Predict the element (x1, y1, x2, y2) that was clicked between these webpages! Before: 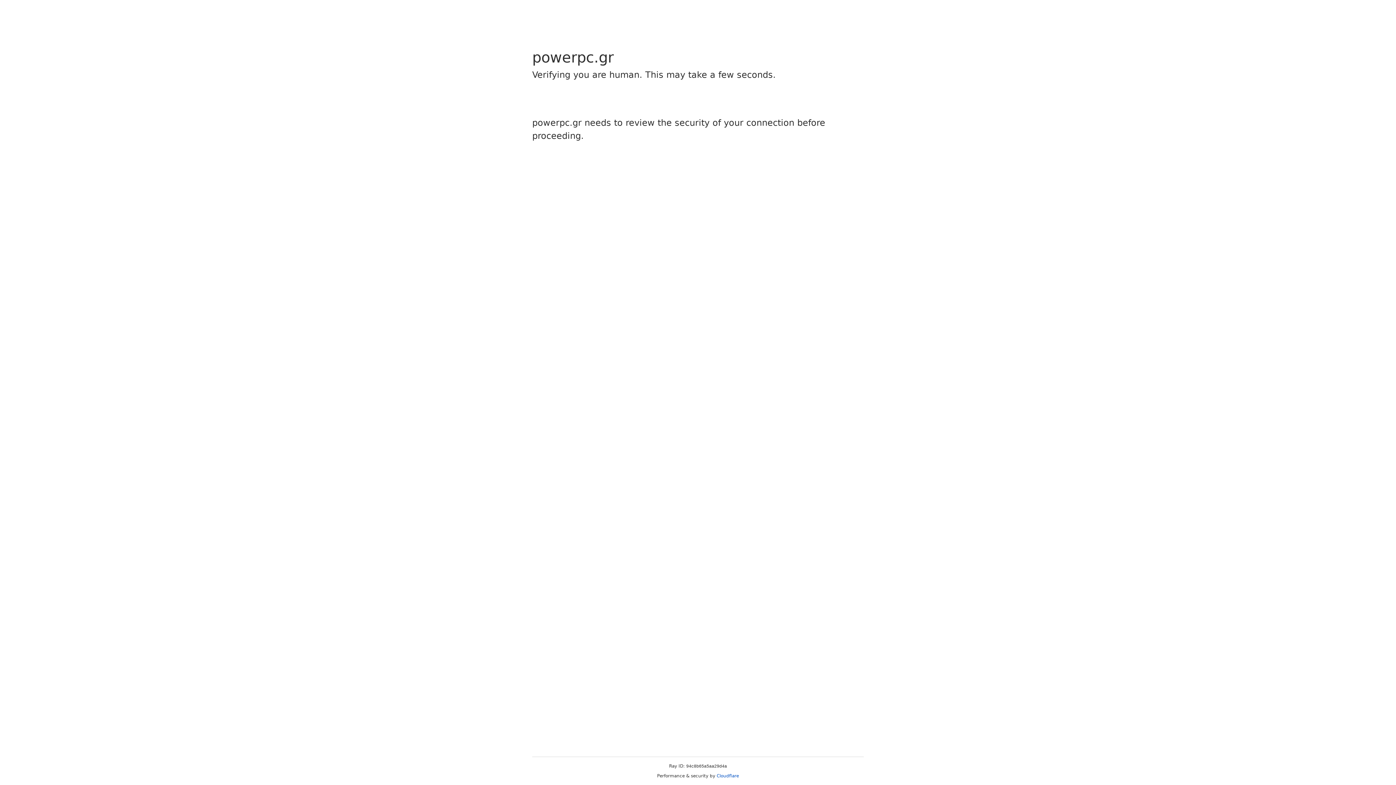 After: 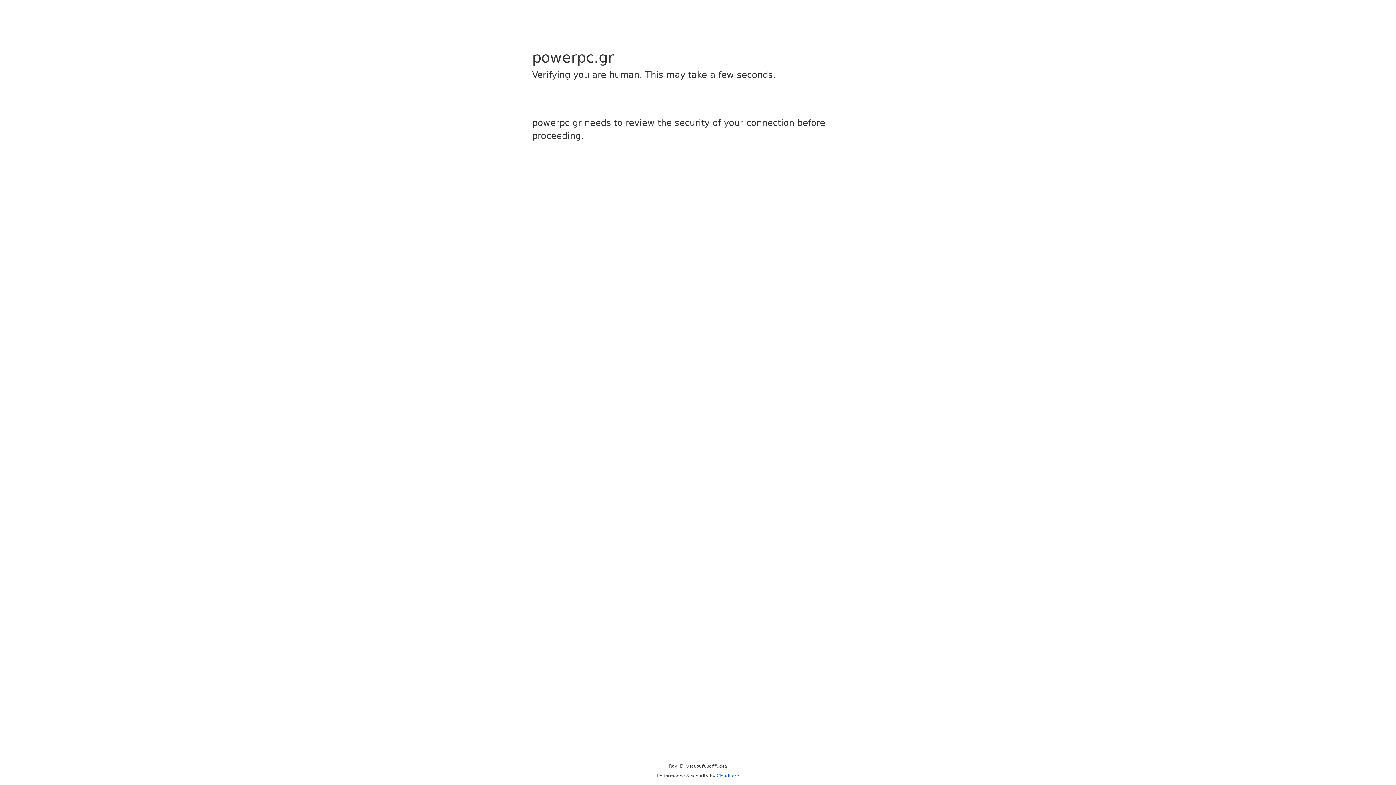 Action: label: Cloudflare bbox: (716, 773, 739, 778)